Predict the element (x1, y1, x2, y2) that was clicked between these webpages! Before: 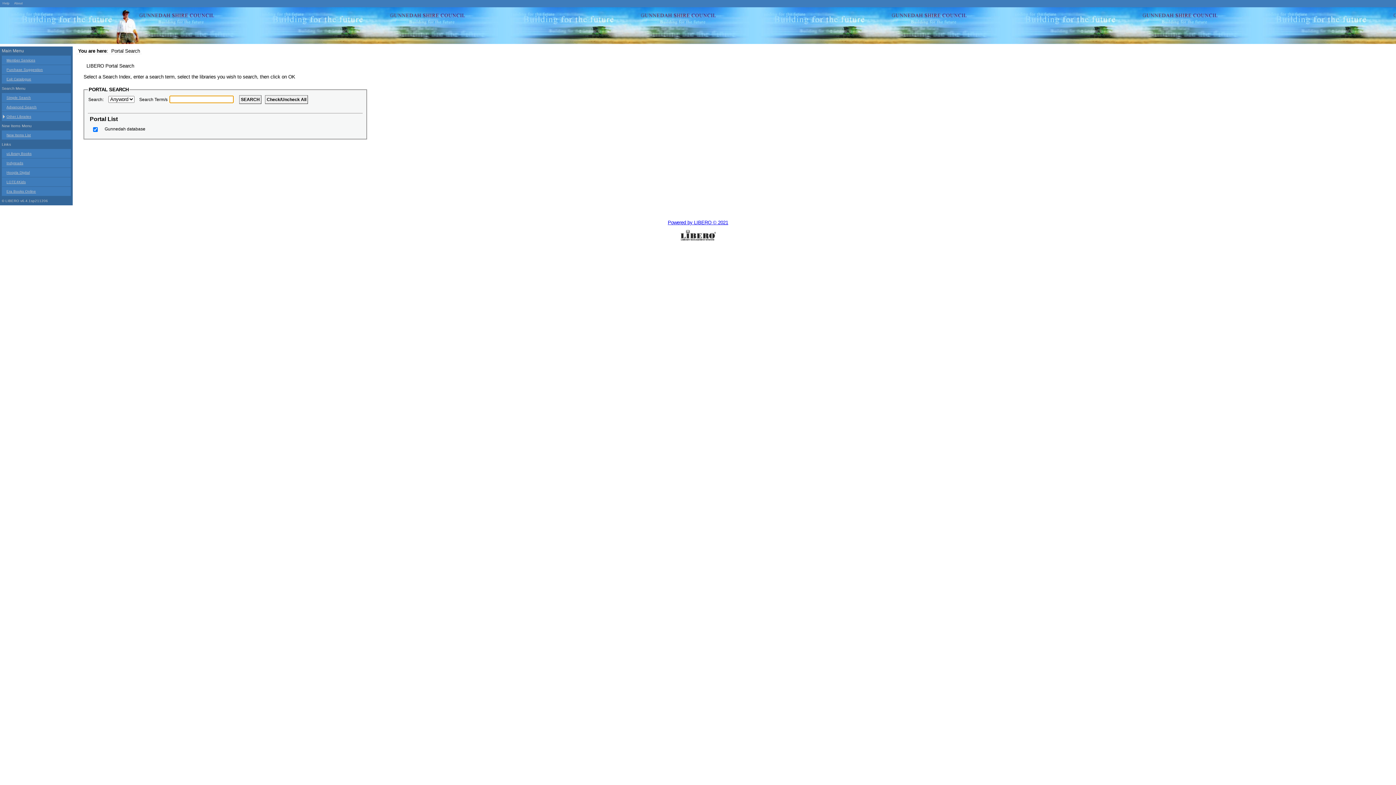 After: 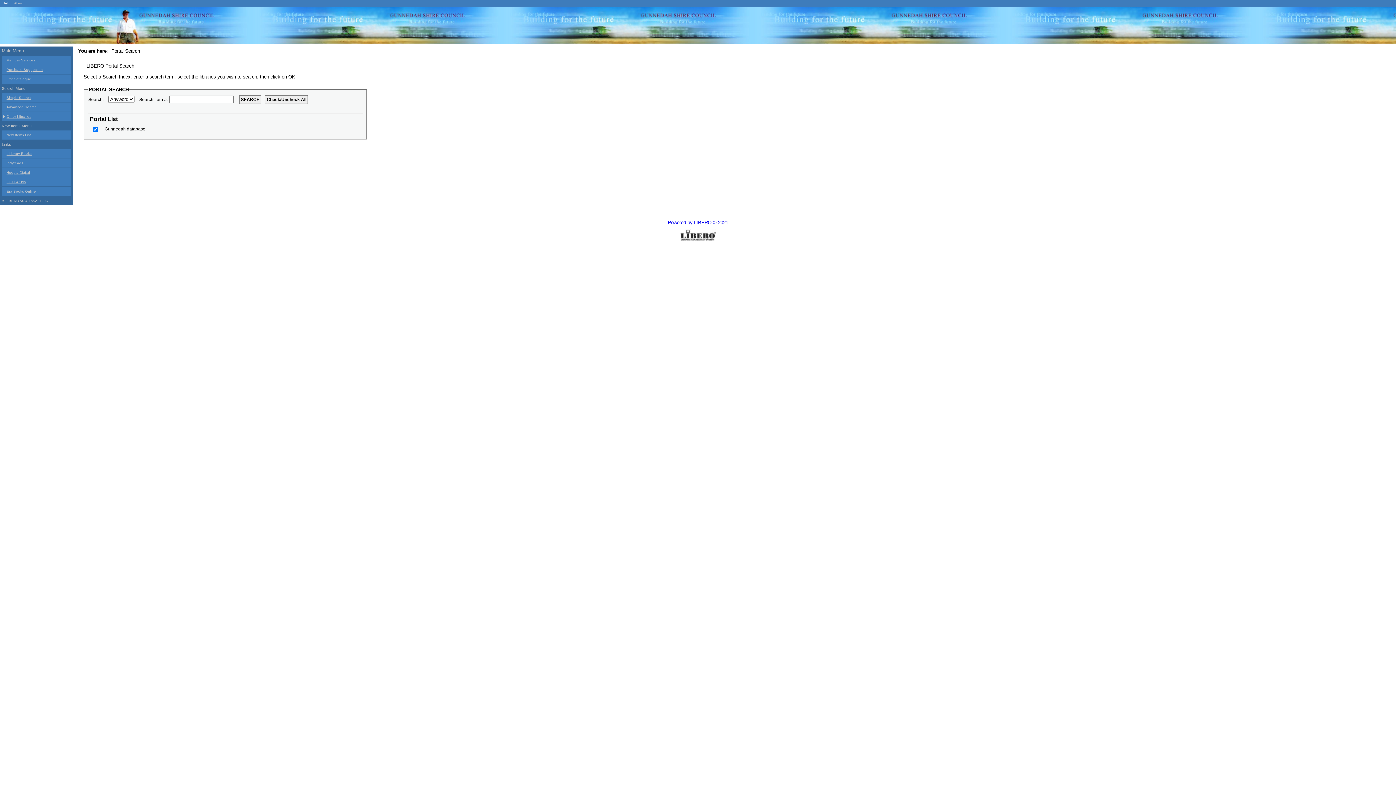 Action: label: Help bbox: (2, 1, 9, 5)